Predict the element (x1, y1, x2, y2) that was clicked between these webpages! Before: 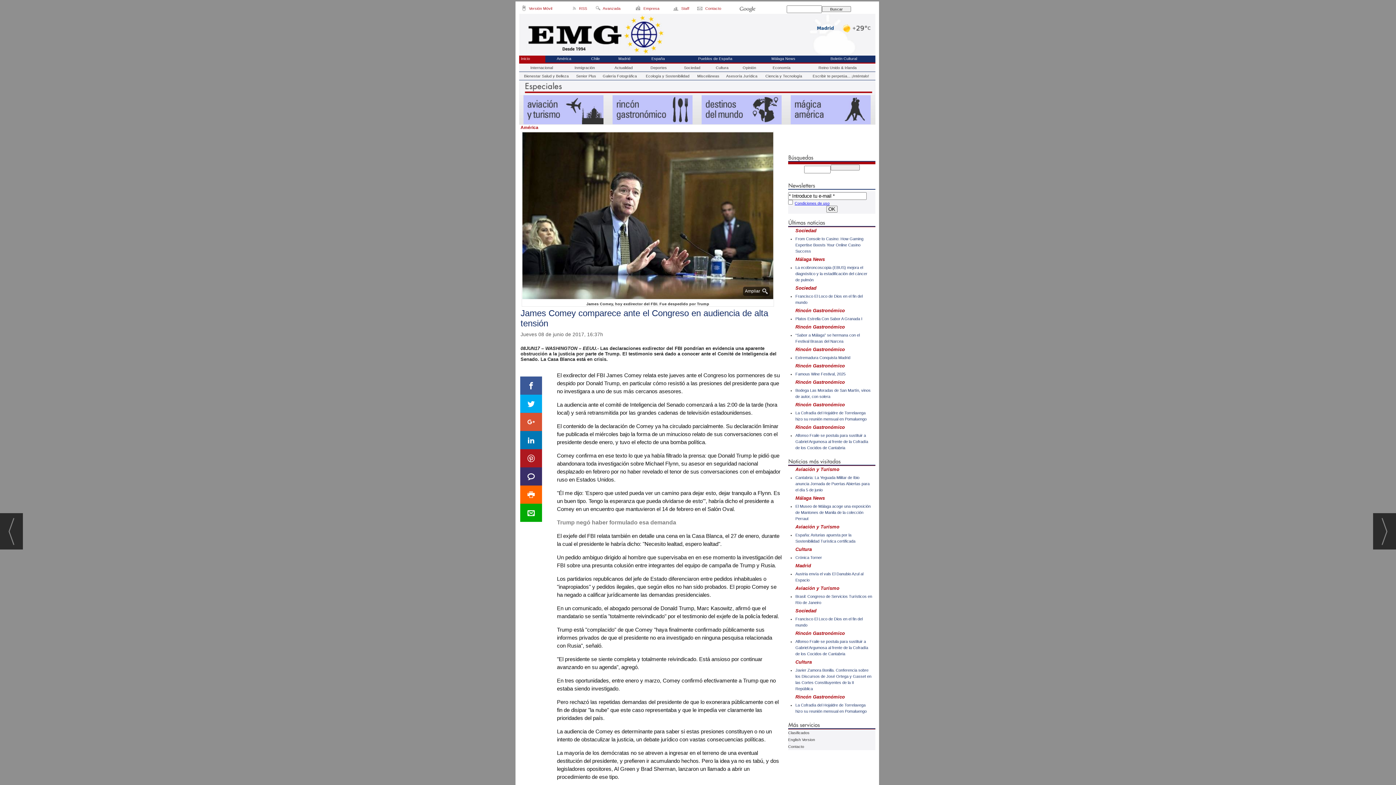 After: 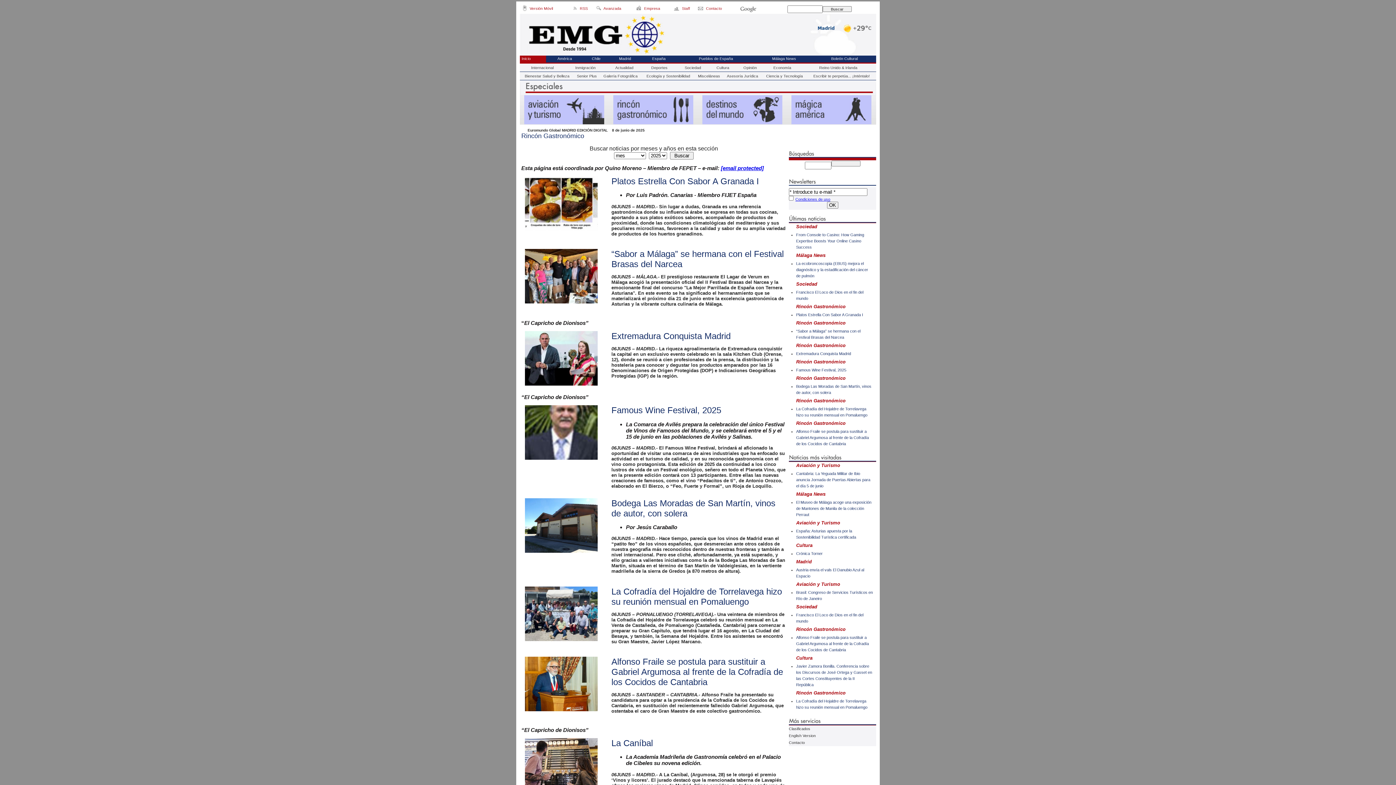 Action: bbox: (612, 120, 692, 124)